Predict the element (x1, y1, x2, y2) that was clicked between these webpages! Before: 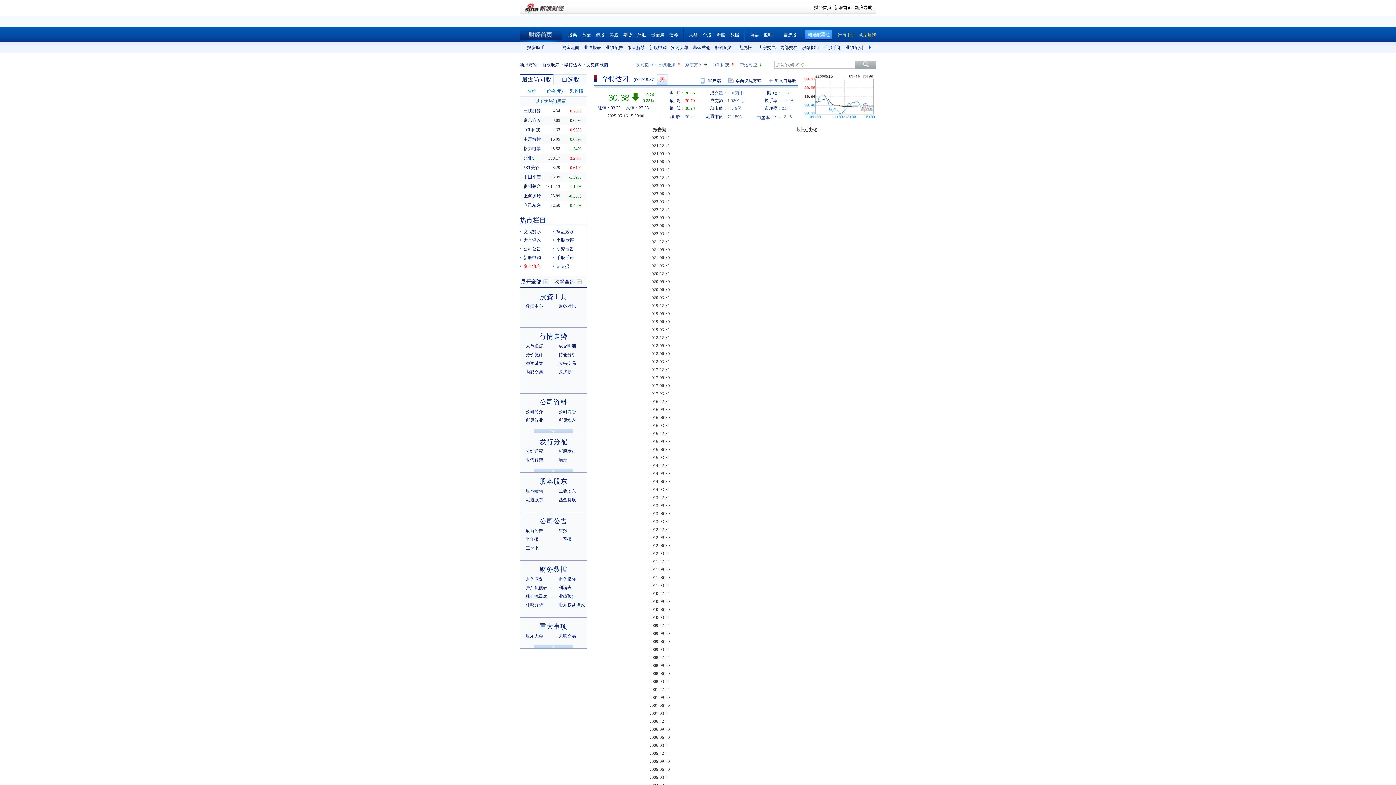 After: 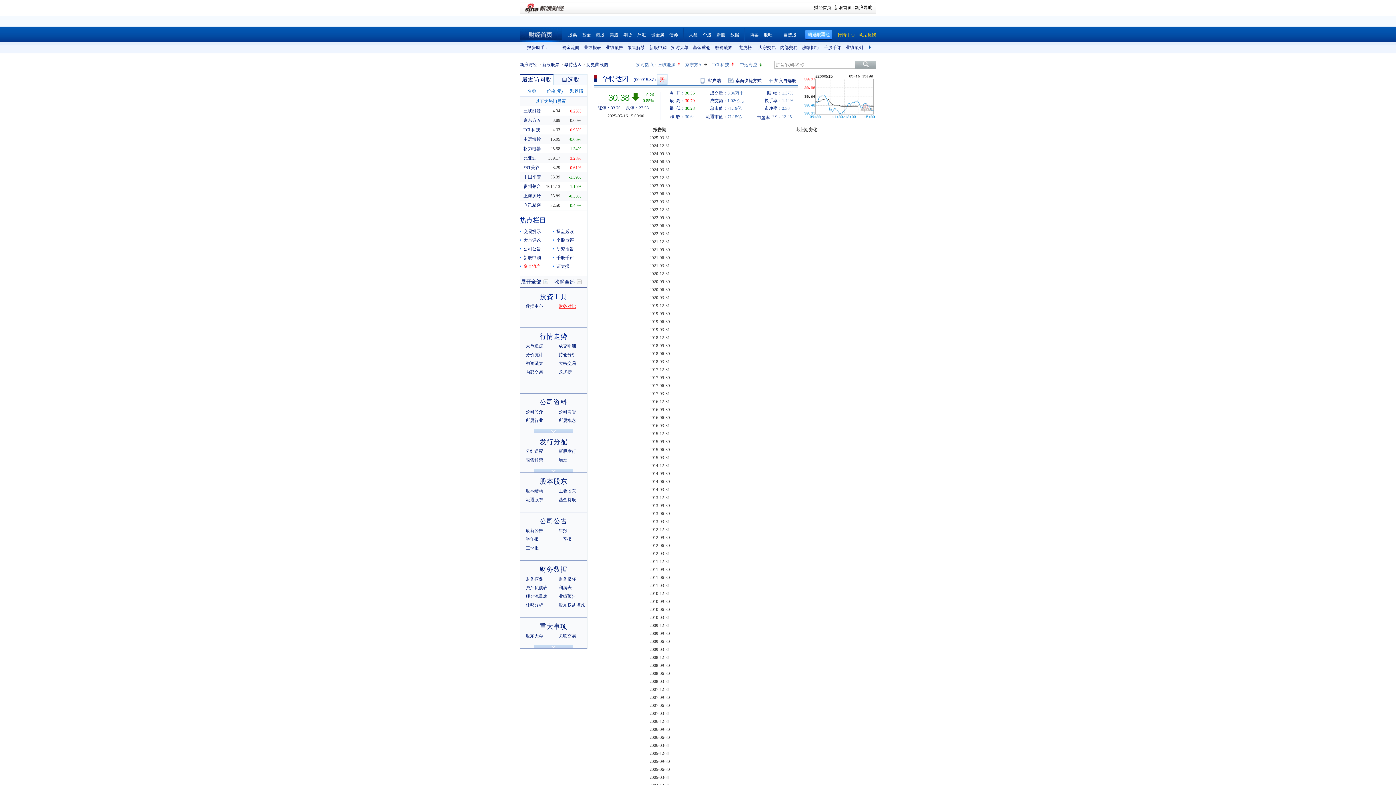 Action: bbox: (558, 304, 576, 309) label: 财务对比